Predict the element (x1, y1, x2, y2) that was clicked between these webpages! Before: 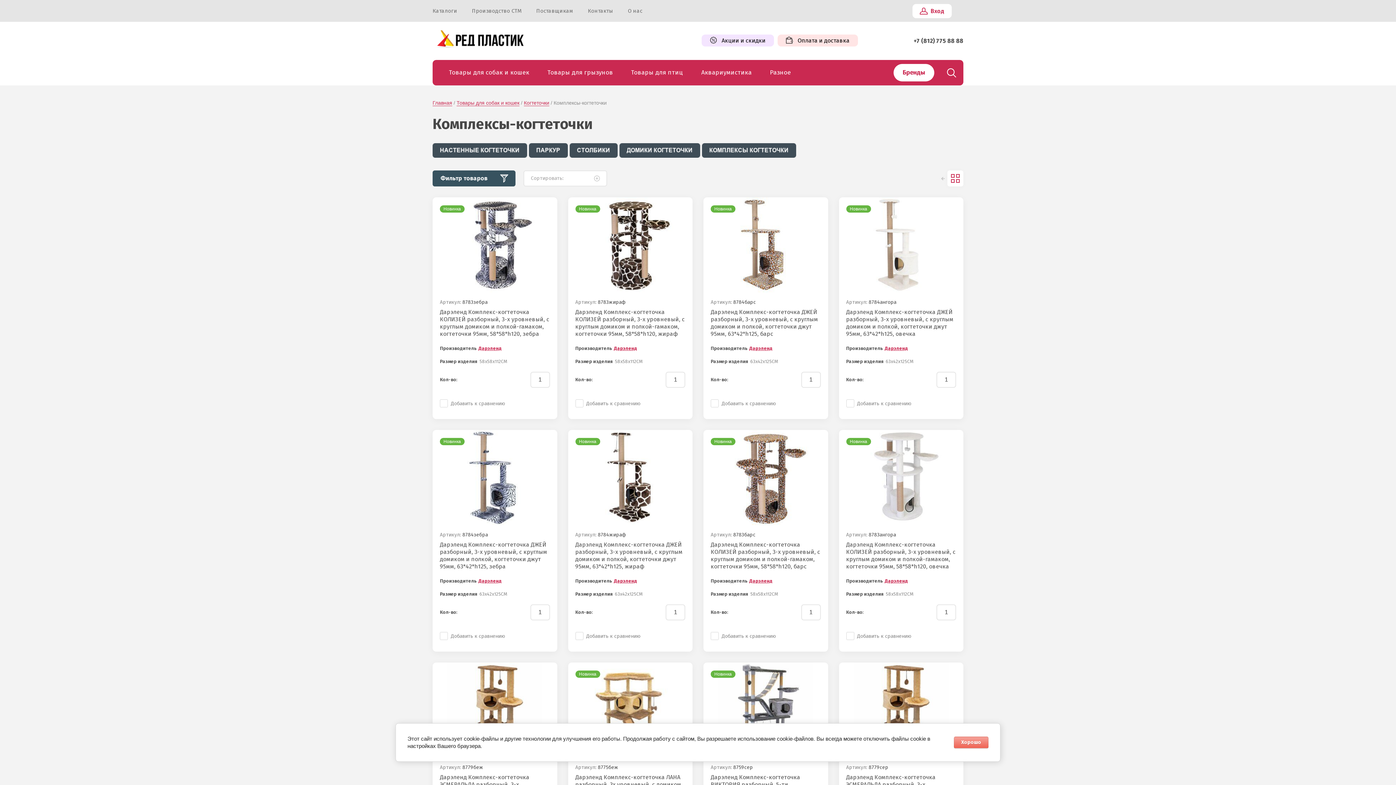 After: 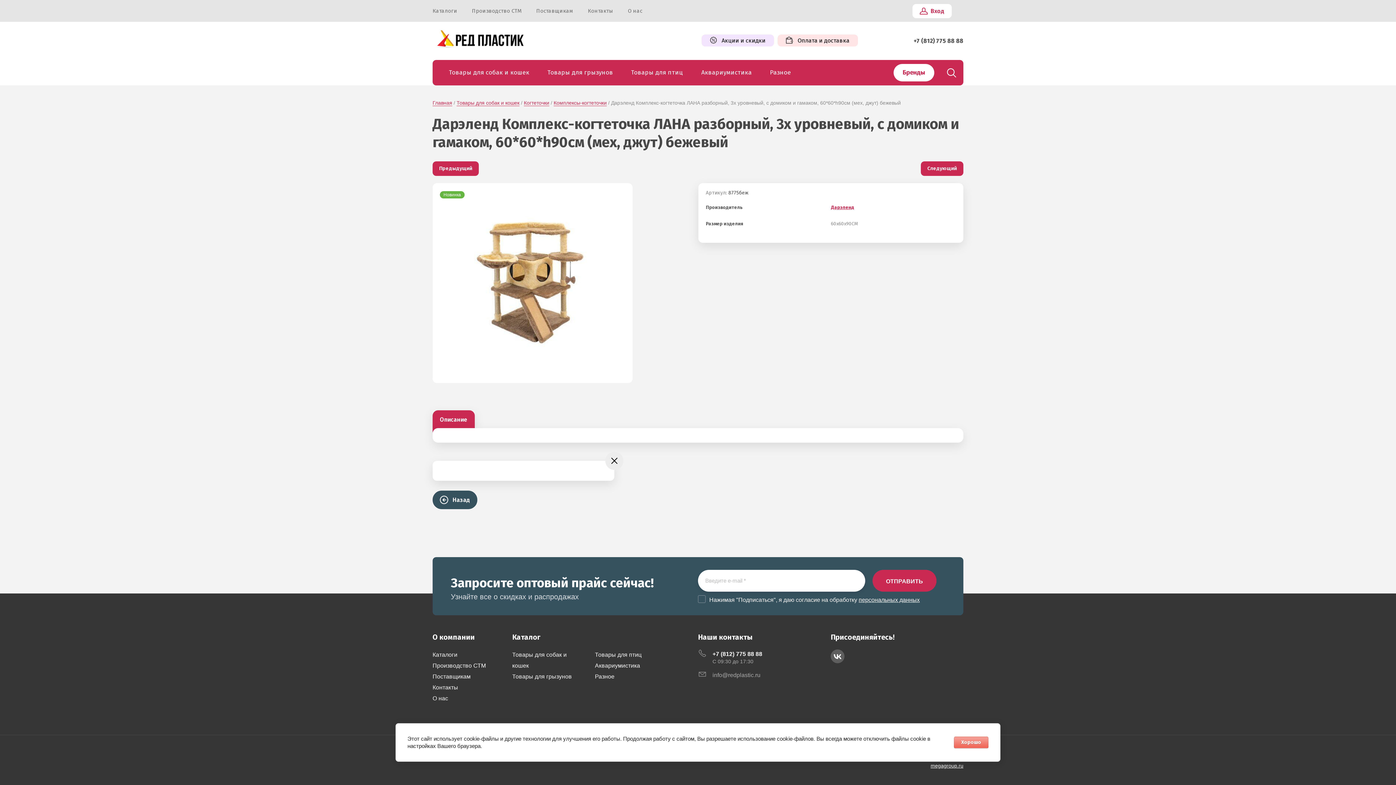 Action: bbox: (568, 662, 692, 758)